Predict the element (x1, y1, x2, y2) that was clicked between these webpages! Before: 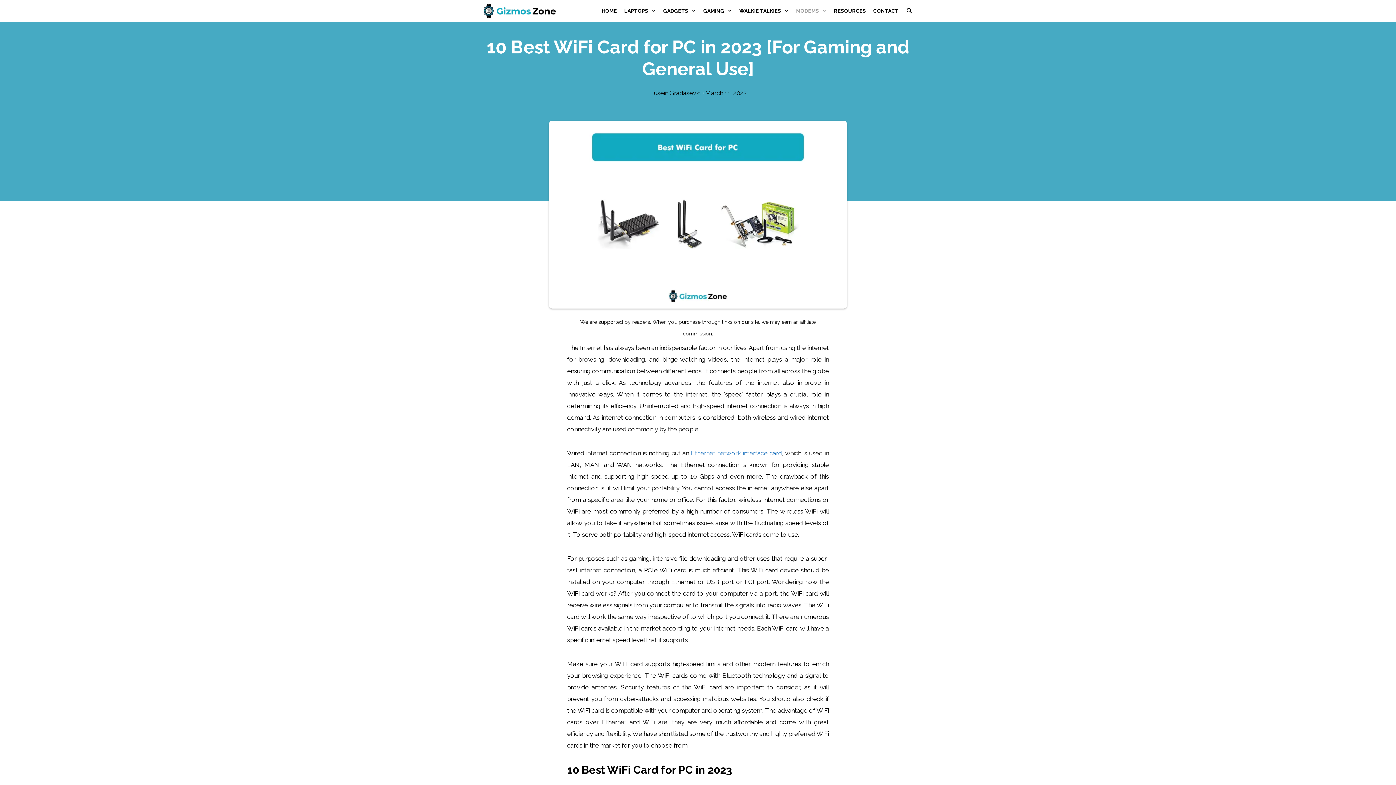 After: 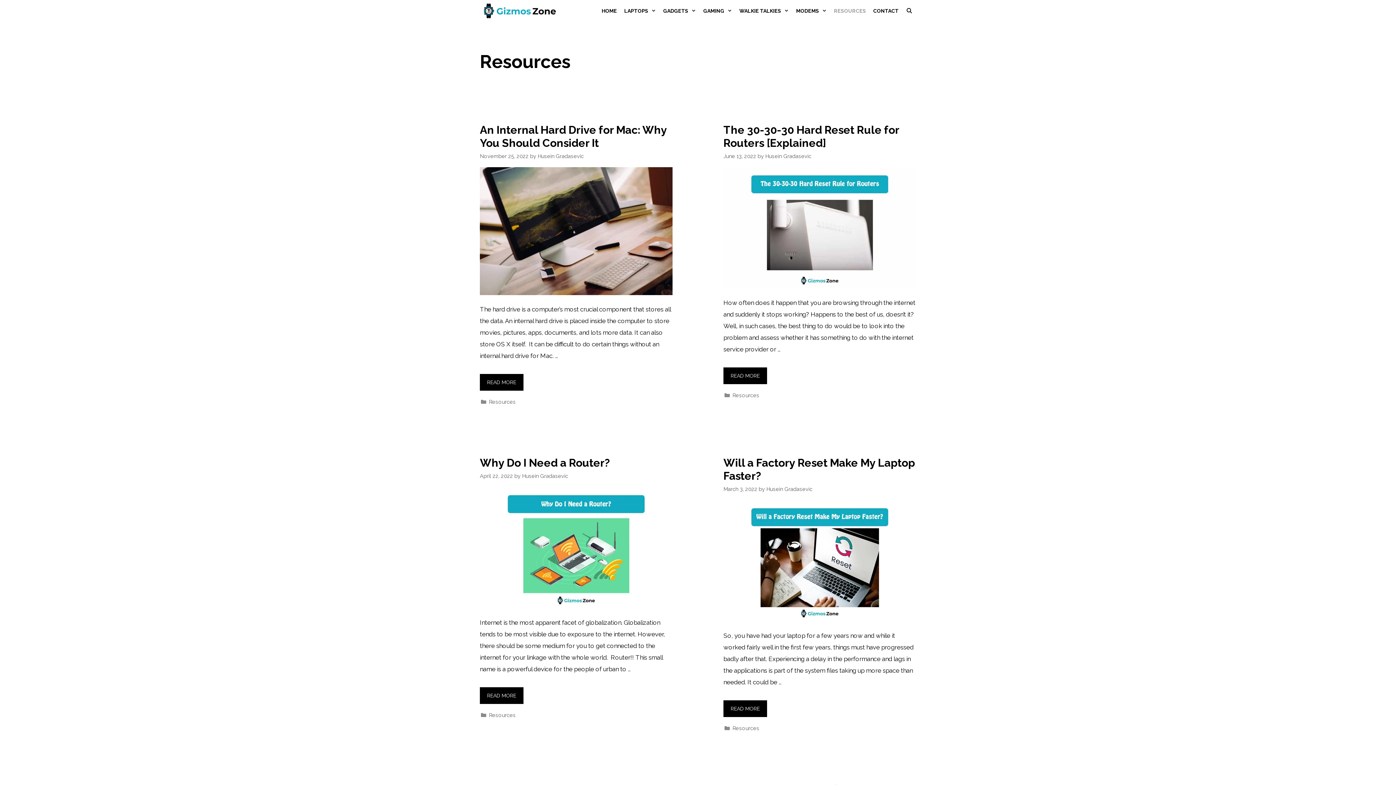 Action: label: RESOURCES bbox: (830, 0, 869, 21)